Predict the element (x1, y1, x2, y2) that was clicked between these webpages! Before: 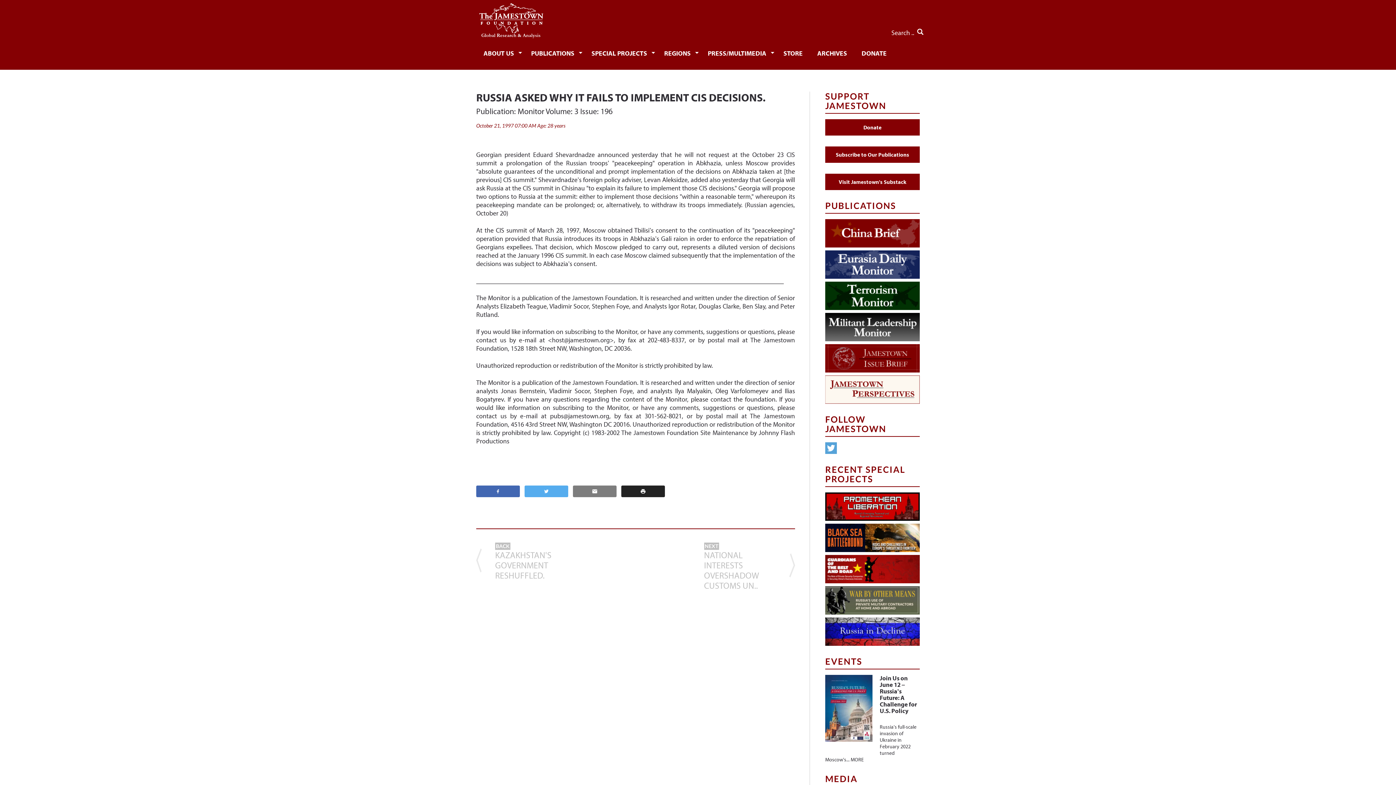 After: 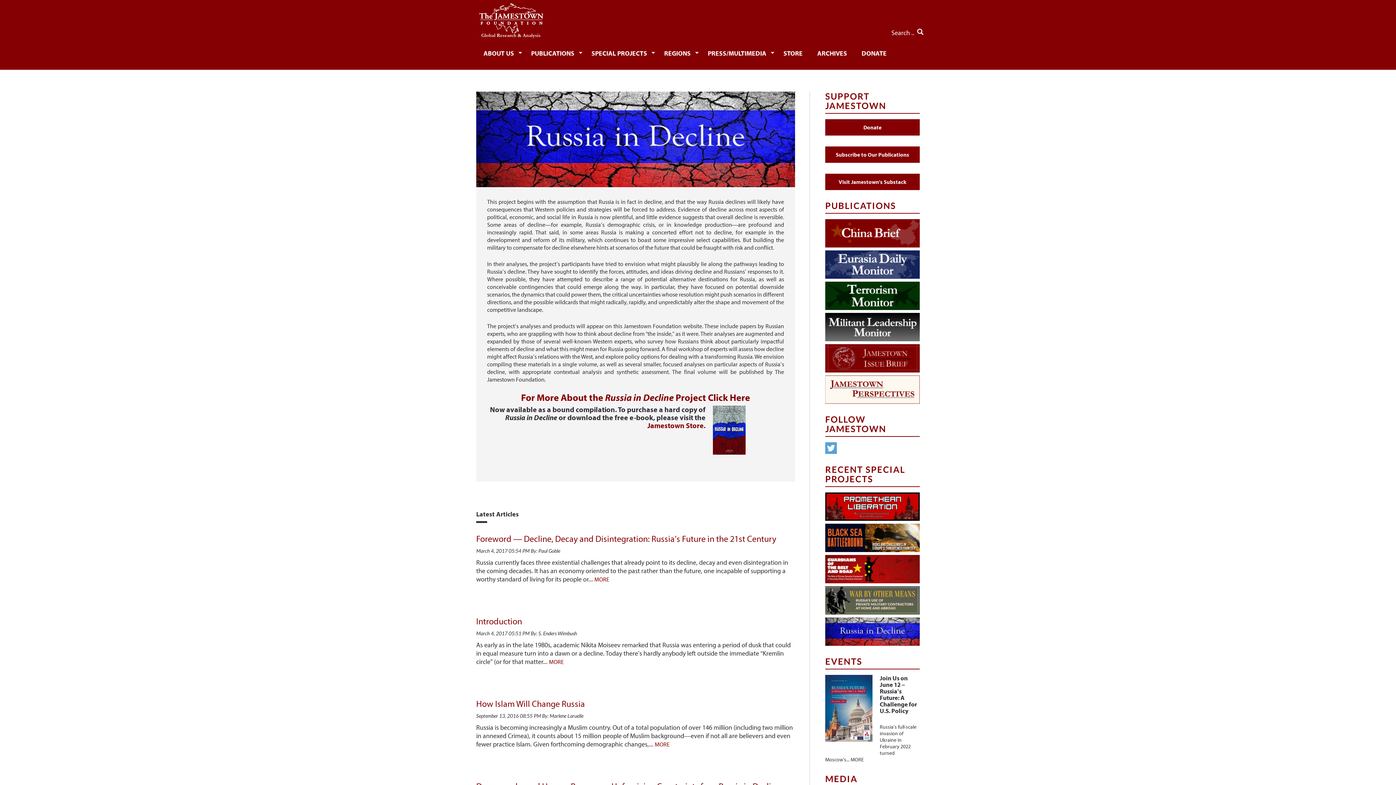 Action: bbox: (825, 617, 920, 646)